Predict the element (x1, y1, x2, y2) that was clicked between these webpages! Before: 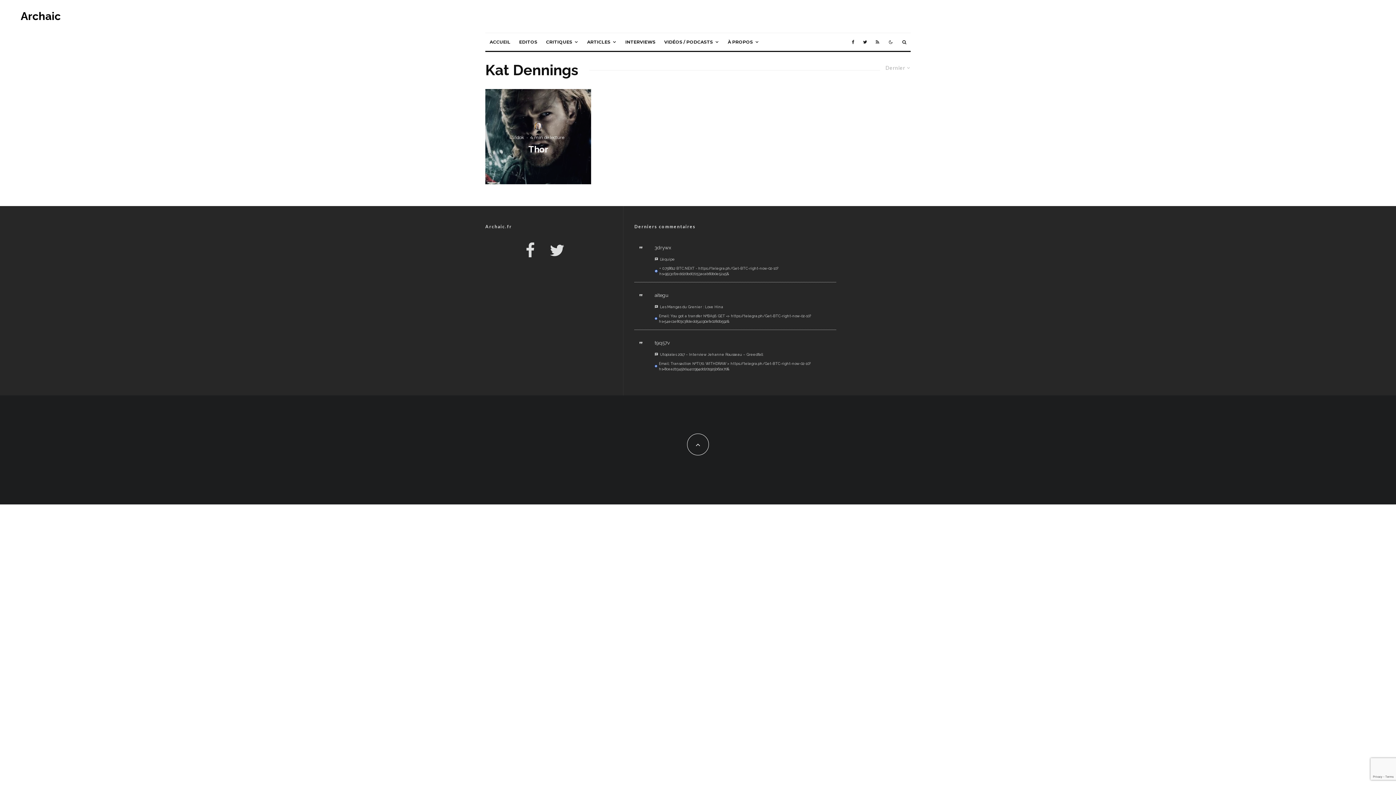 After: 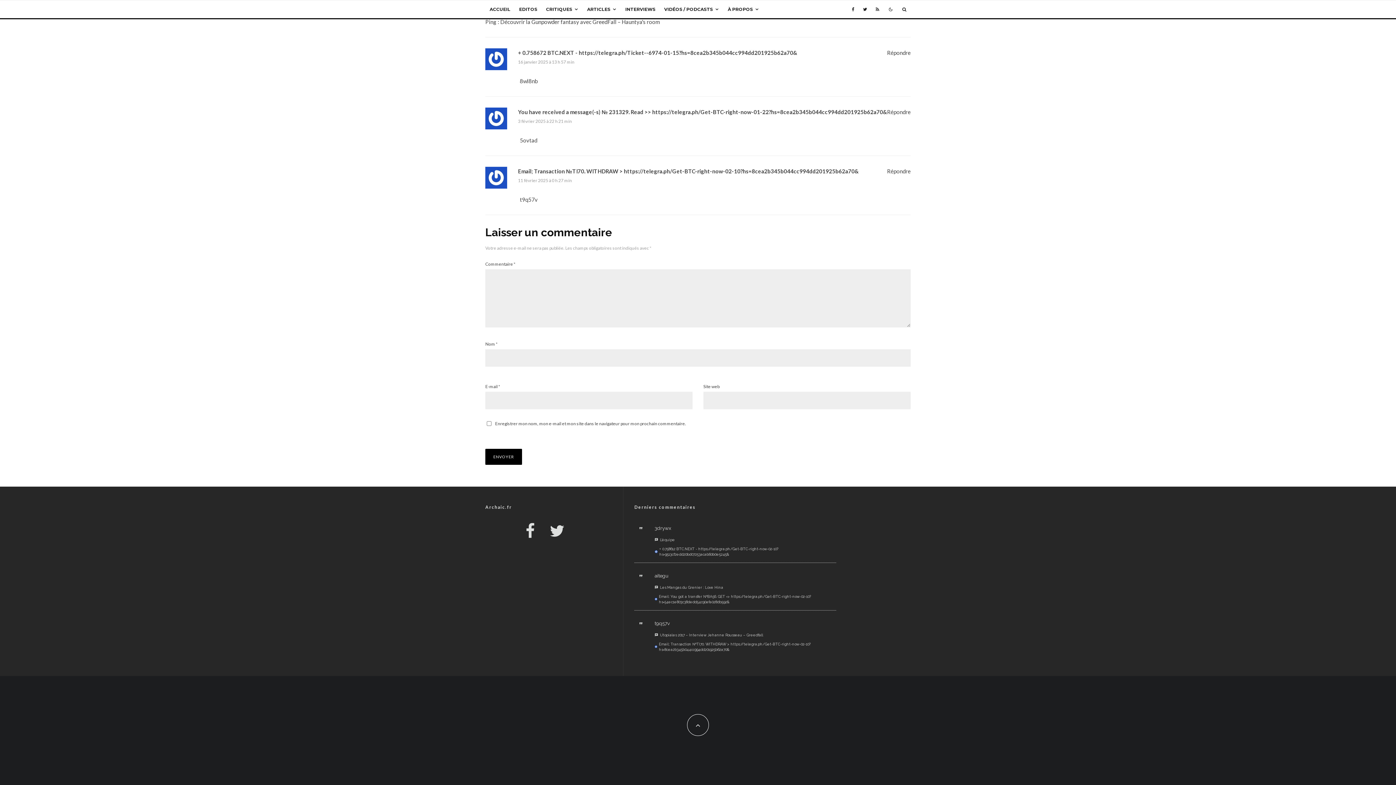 Action: bbox: (654, 351, 816, 375) label: Utopiales 2017 – Interview Jehanne Rousseau – Greedfall
Email; Transaction №TI70. WITHDRAW > https://telegra.ph/Get-BTC-right-now-02-10?hs=8cea2b345b044cc994dd201925b62a70&